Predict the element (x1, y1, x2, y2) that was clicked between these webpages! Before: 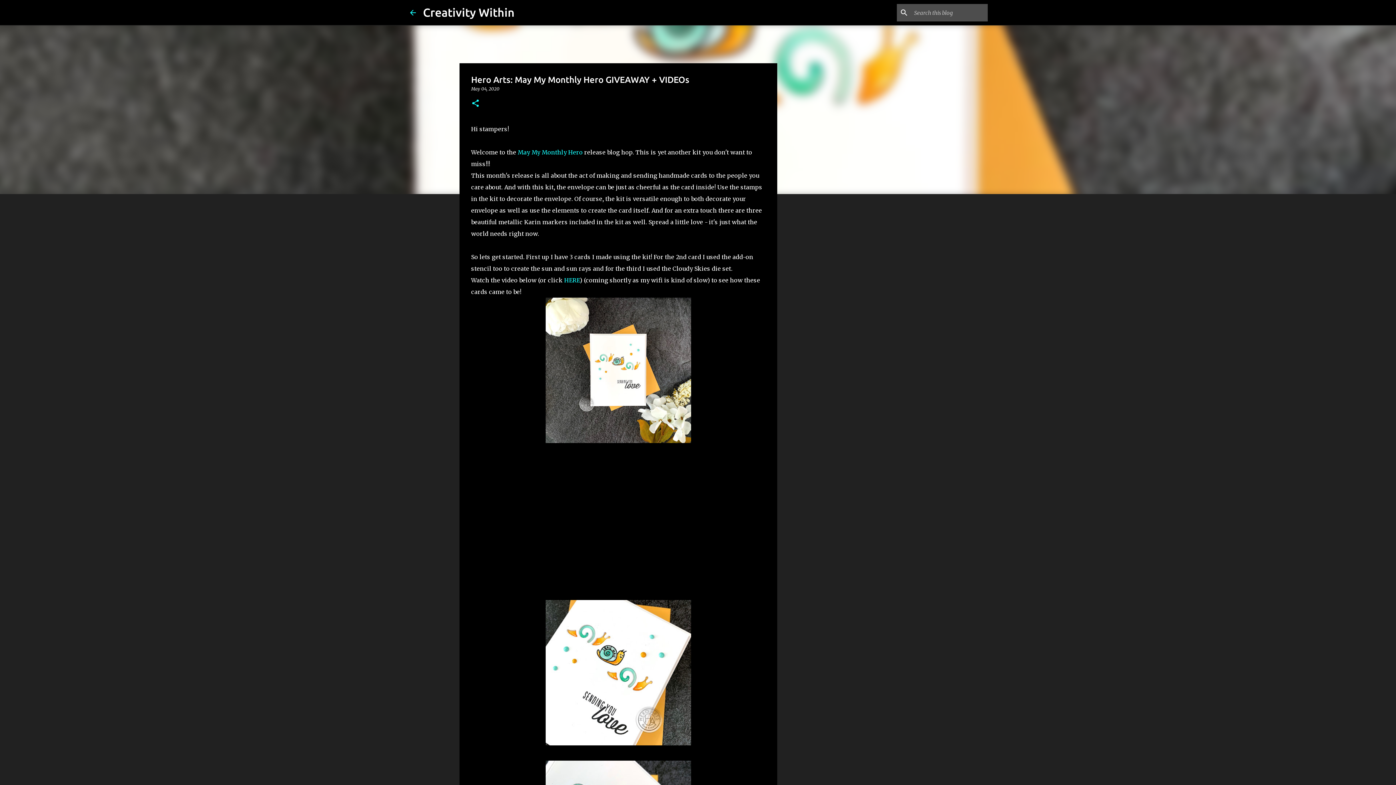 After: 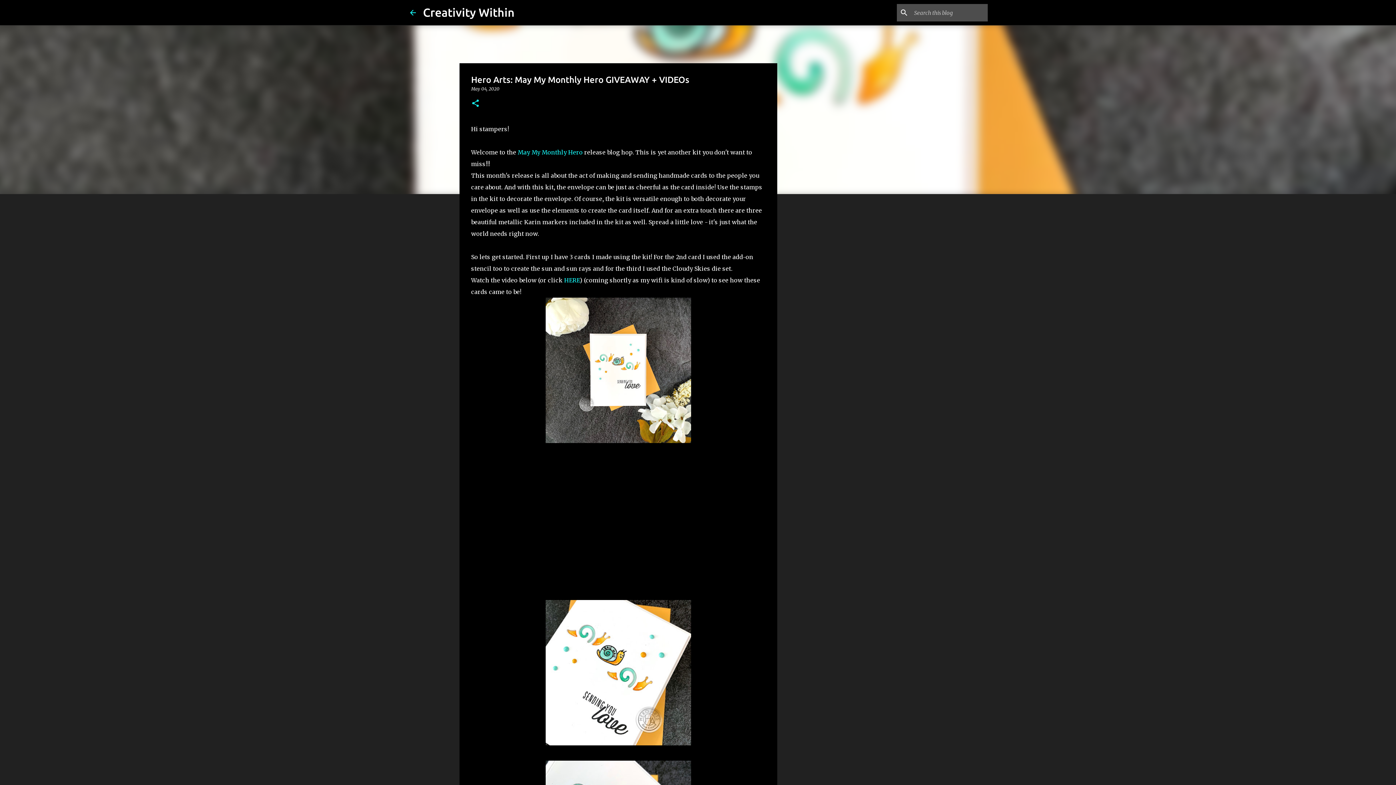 Action: label: May My Monthly Hero bbox: (517, 148, 582, 156)